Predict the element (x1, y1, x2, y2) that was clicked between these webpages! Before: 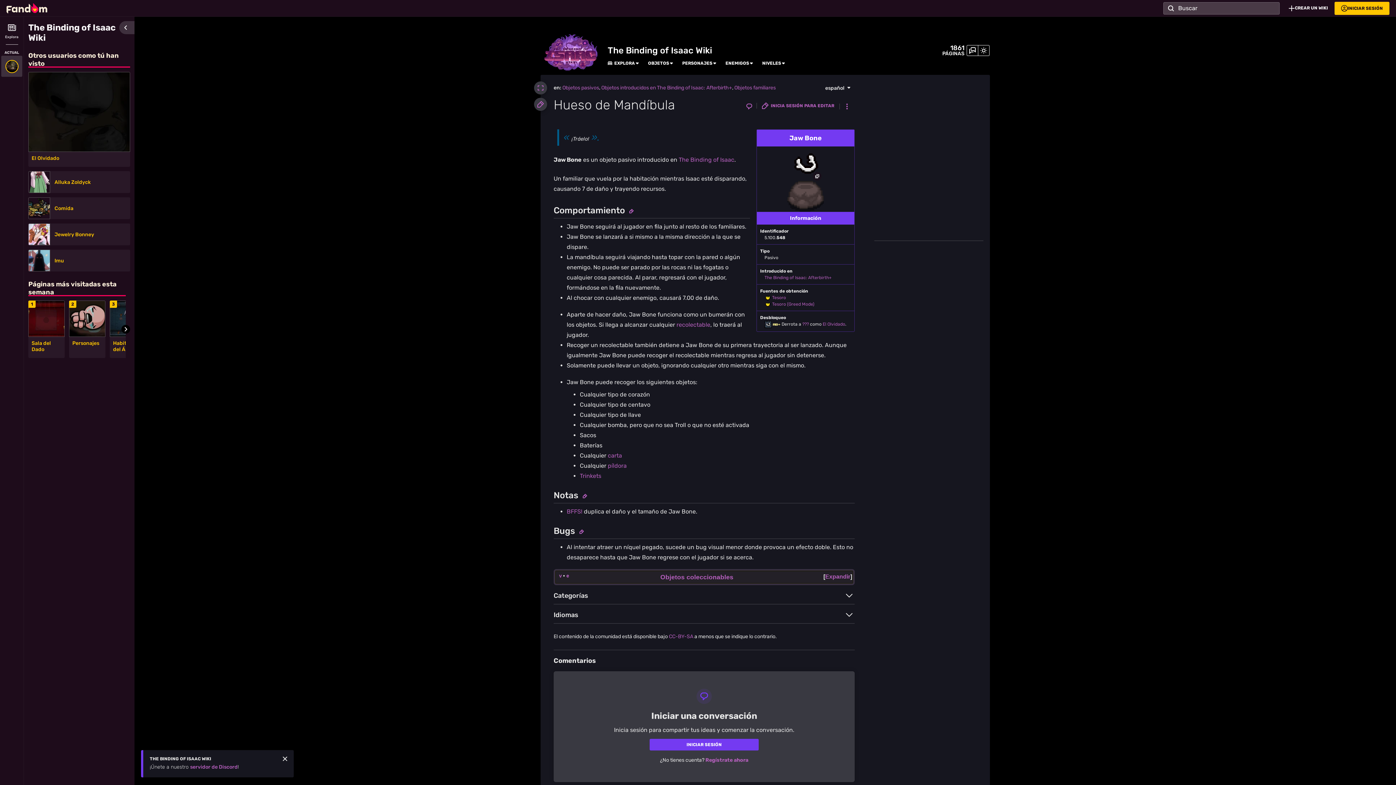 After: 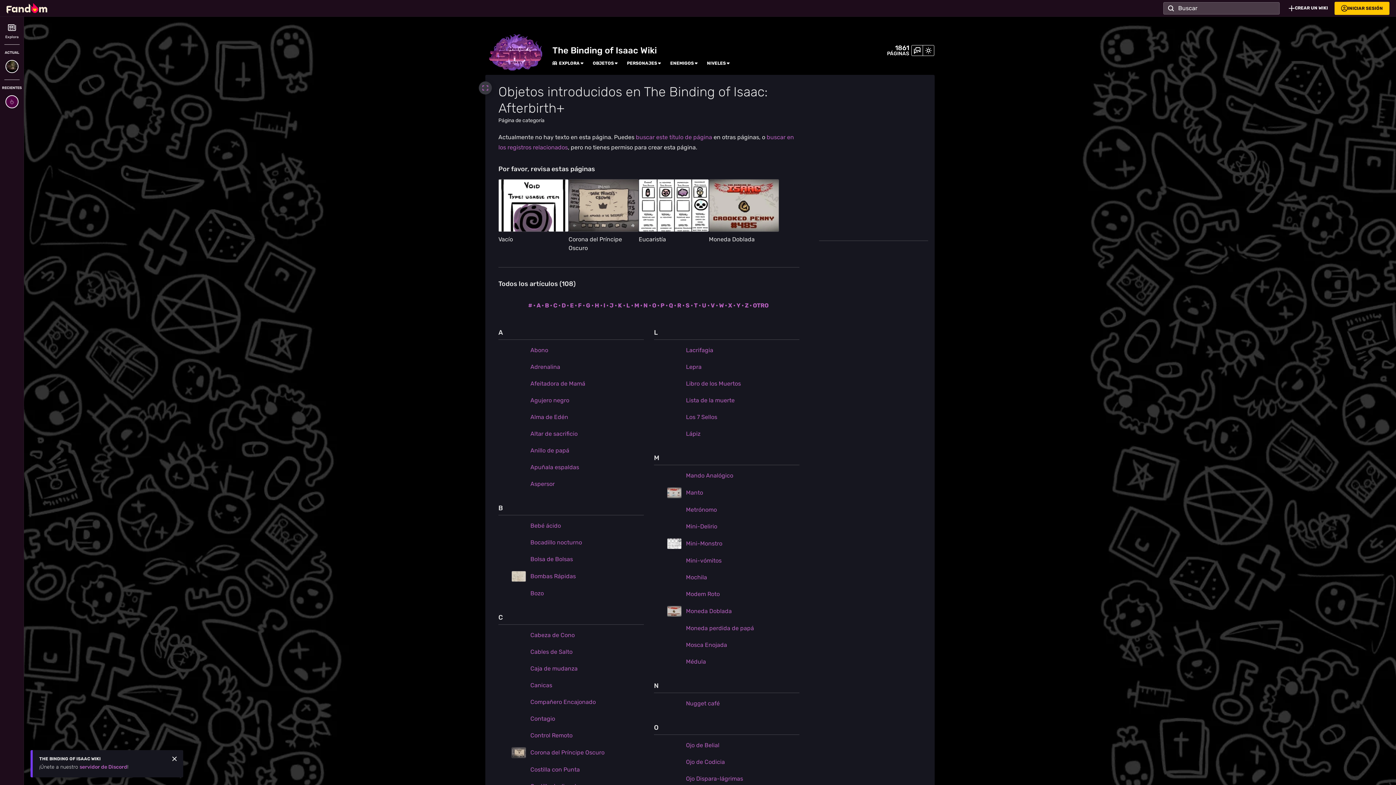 Action: label: Objetos introducidos en The Binding of Isaac: Afterbirth+ bbox: (601, 84, 732, 90)